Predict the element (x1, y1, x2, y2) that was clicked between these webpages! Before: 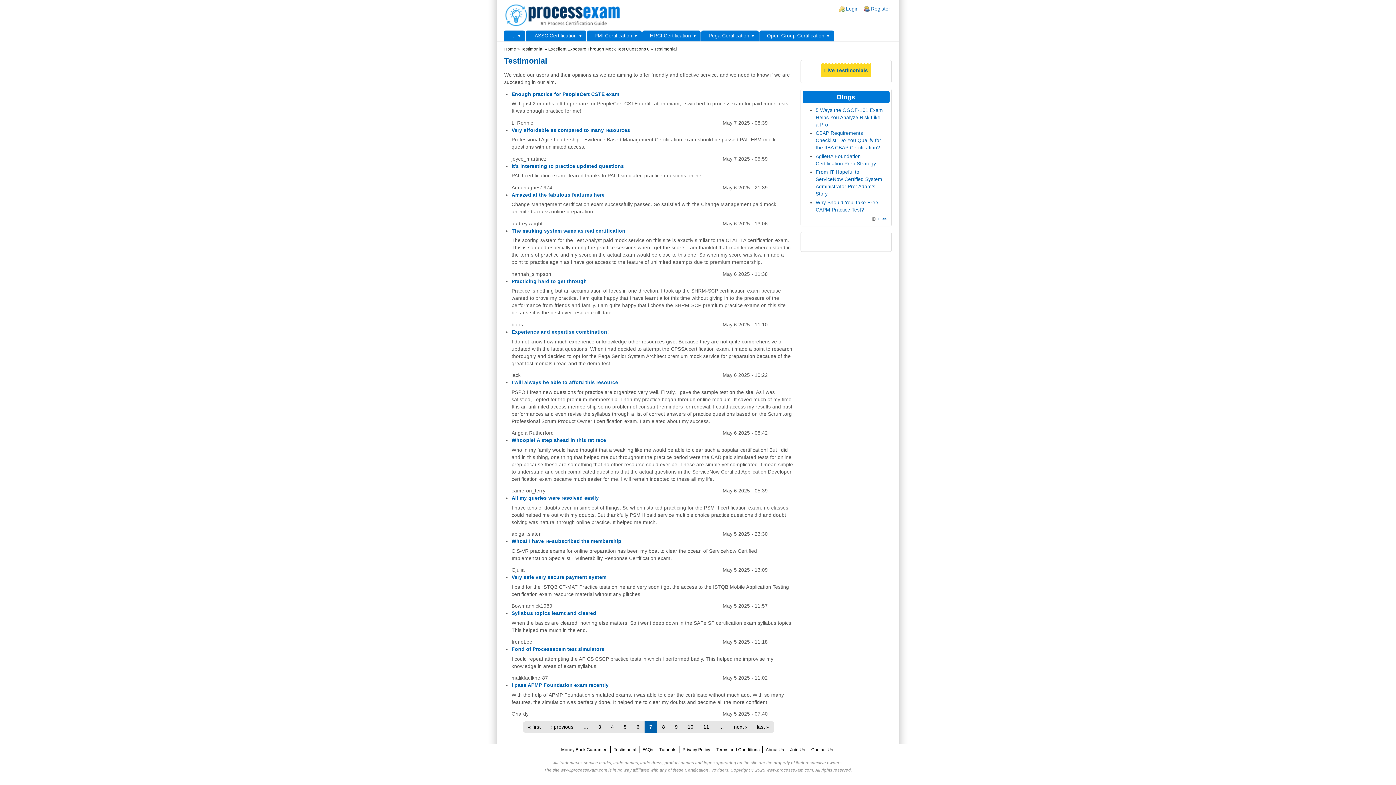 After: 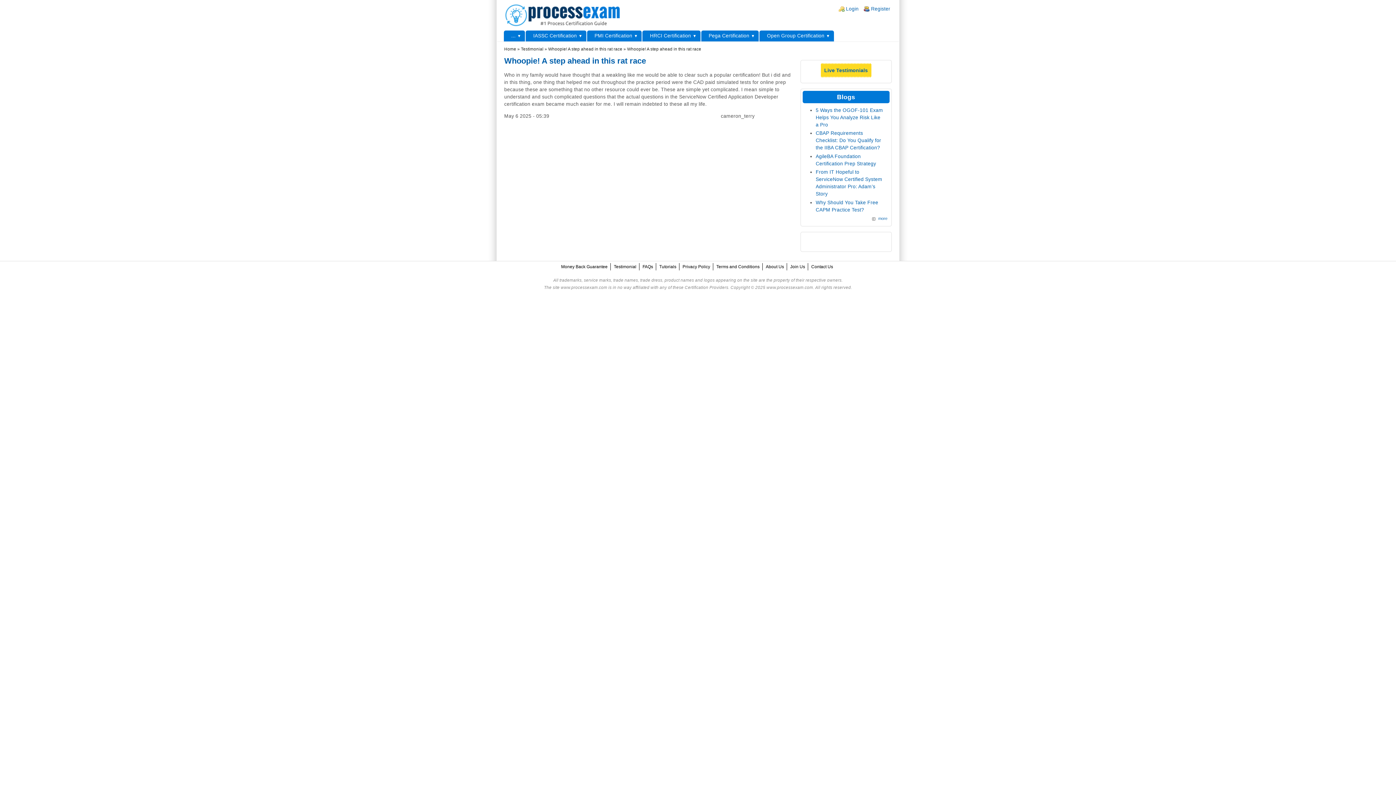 Action: label: Whoopie! A step ahead in this rat race bbox: (511, 437, 606, 443)